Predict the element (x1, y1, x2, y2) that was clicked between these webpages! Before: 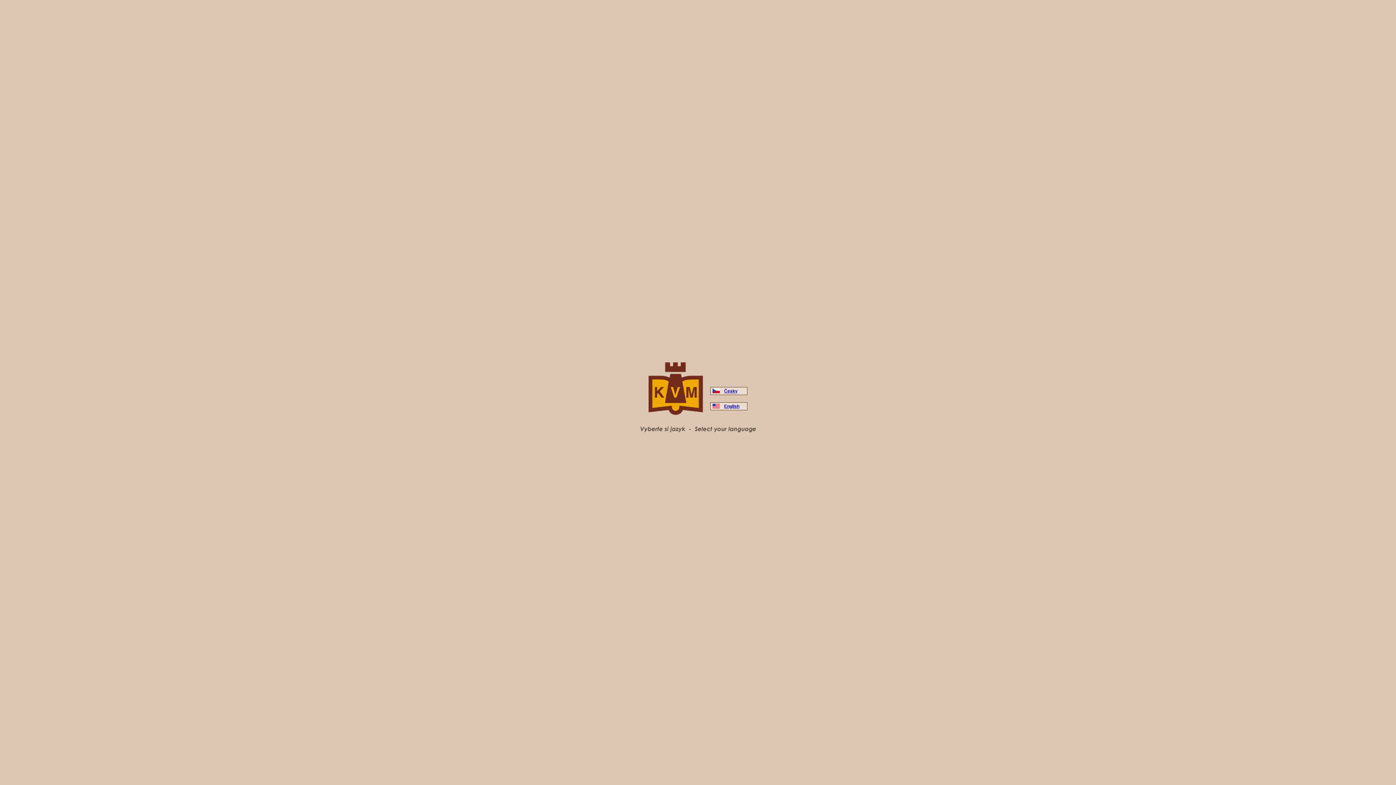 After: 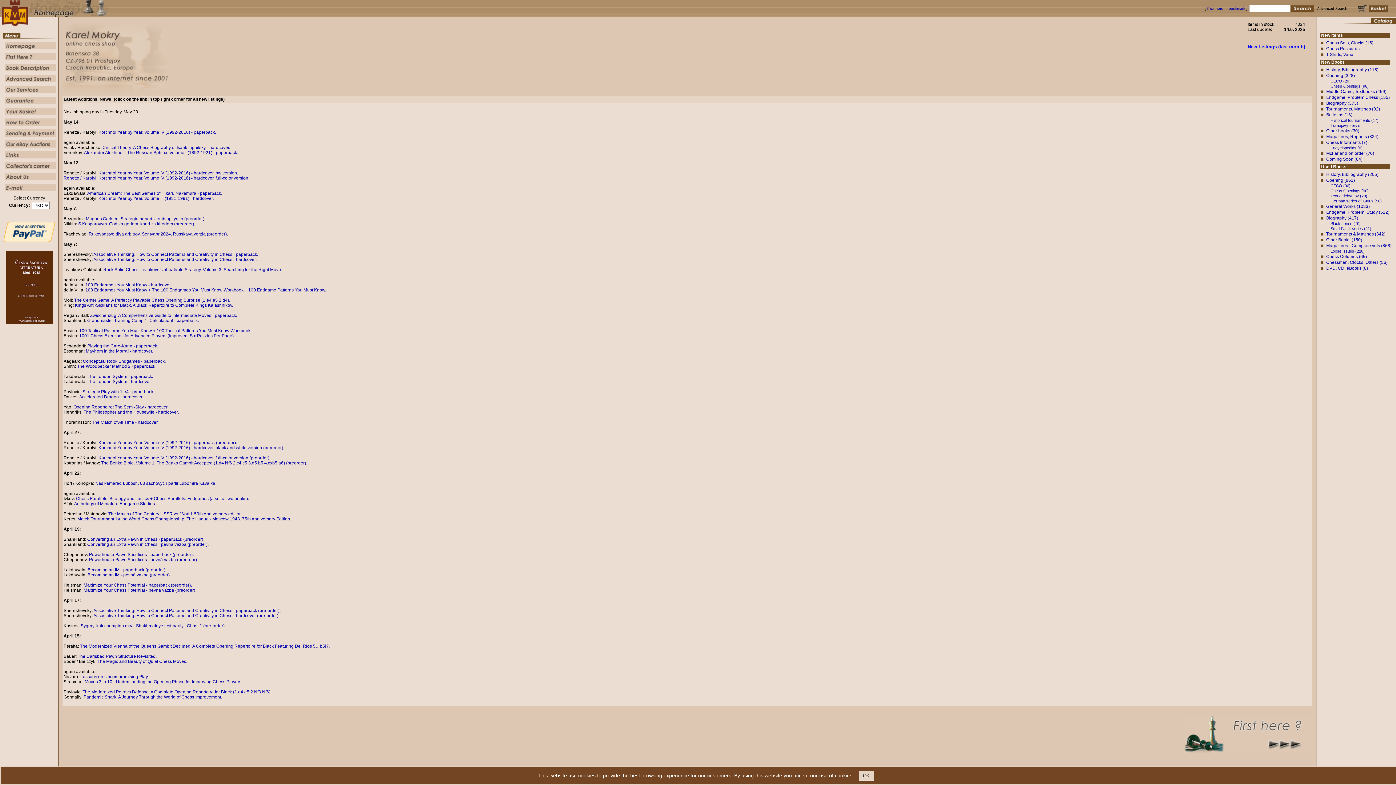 Action: label: English bbox: (724, 404, 739, 409)